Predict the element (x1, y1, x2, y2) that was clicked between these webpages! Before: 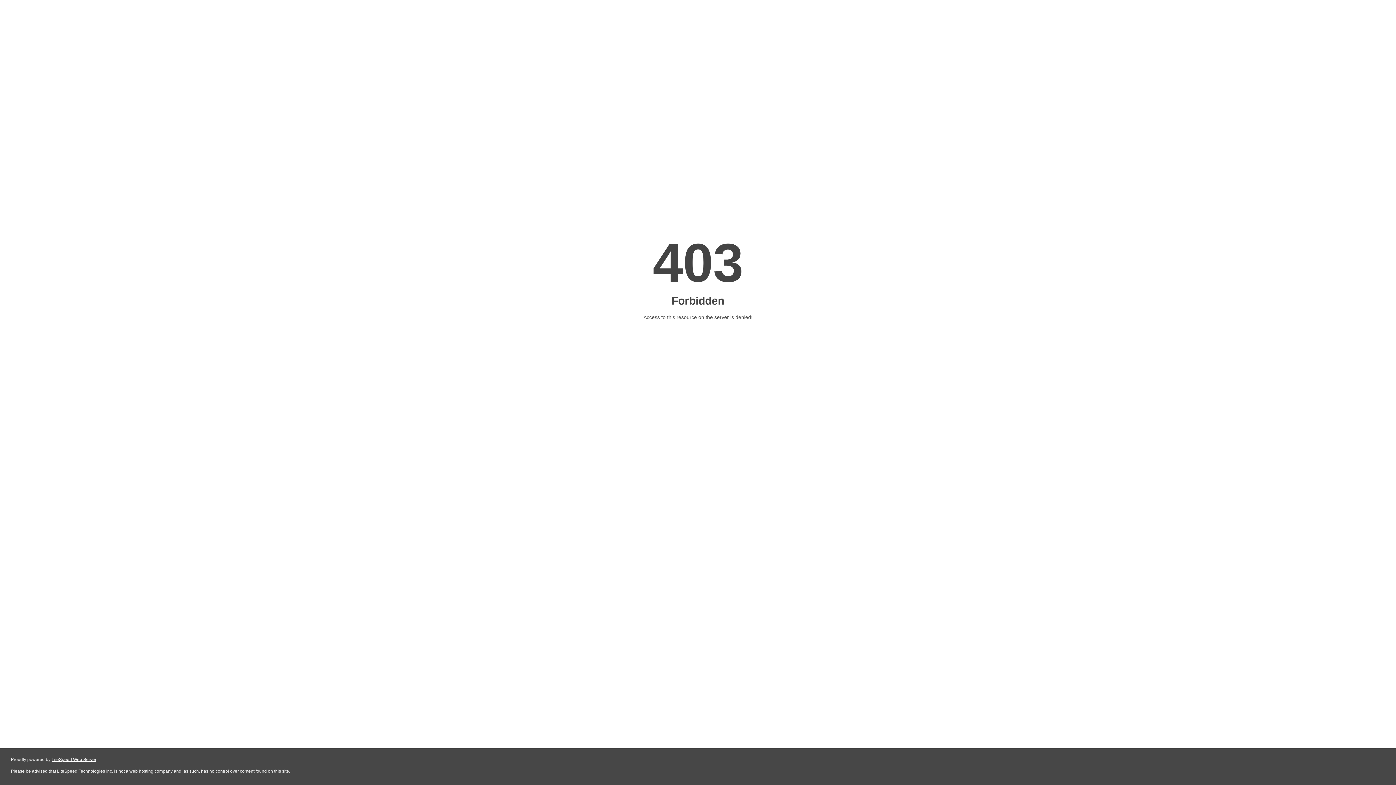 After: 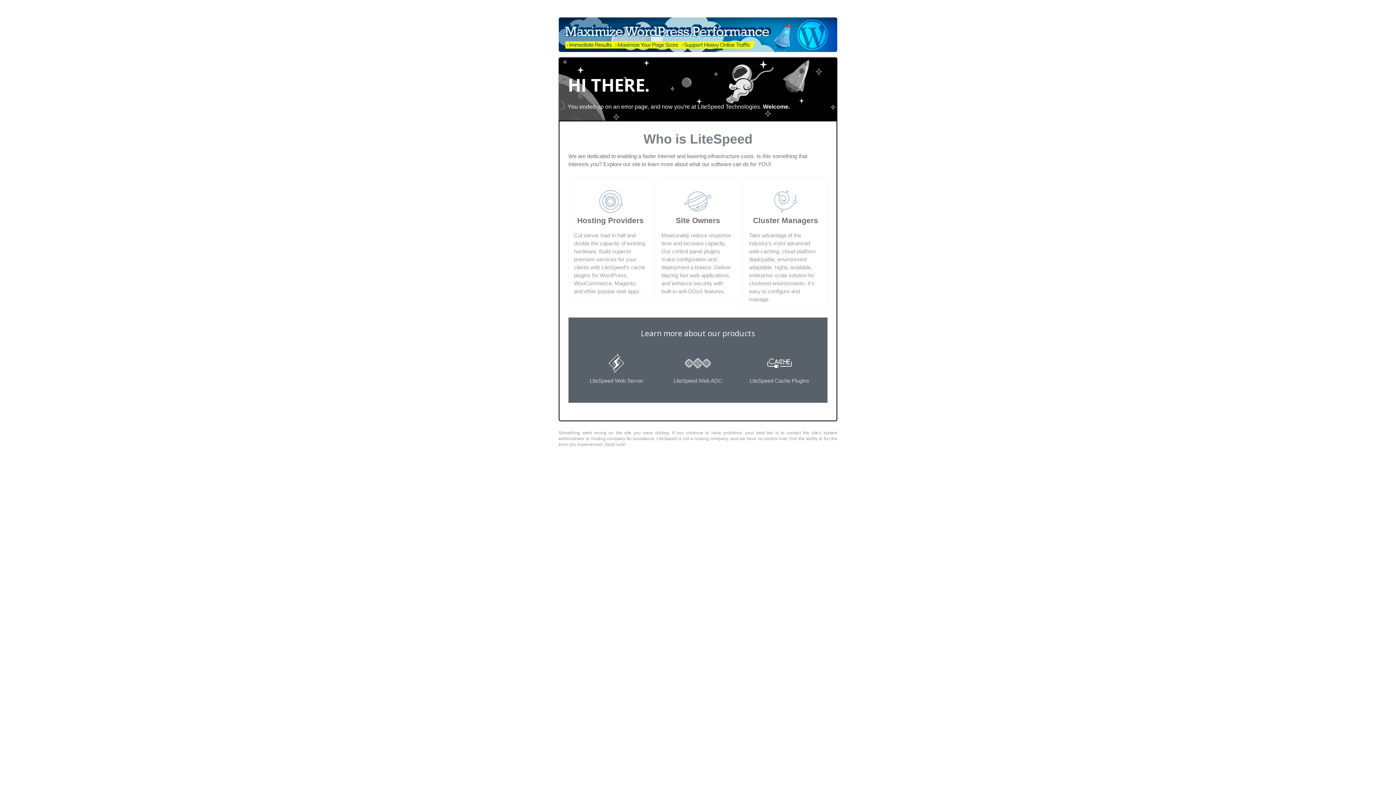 Action: bbox: (51, 757, 96, 762) label: LiteSpeed Web Server